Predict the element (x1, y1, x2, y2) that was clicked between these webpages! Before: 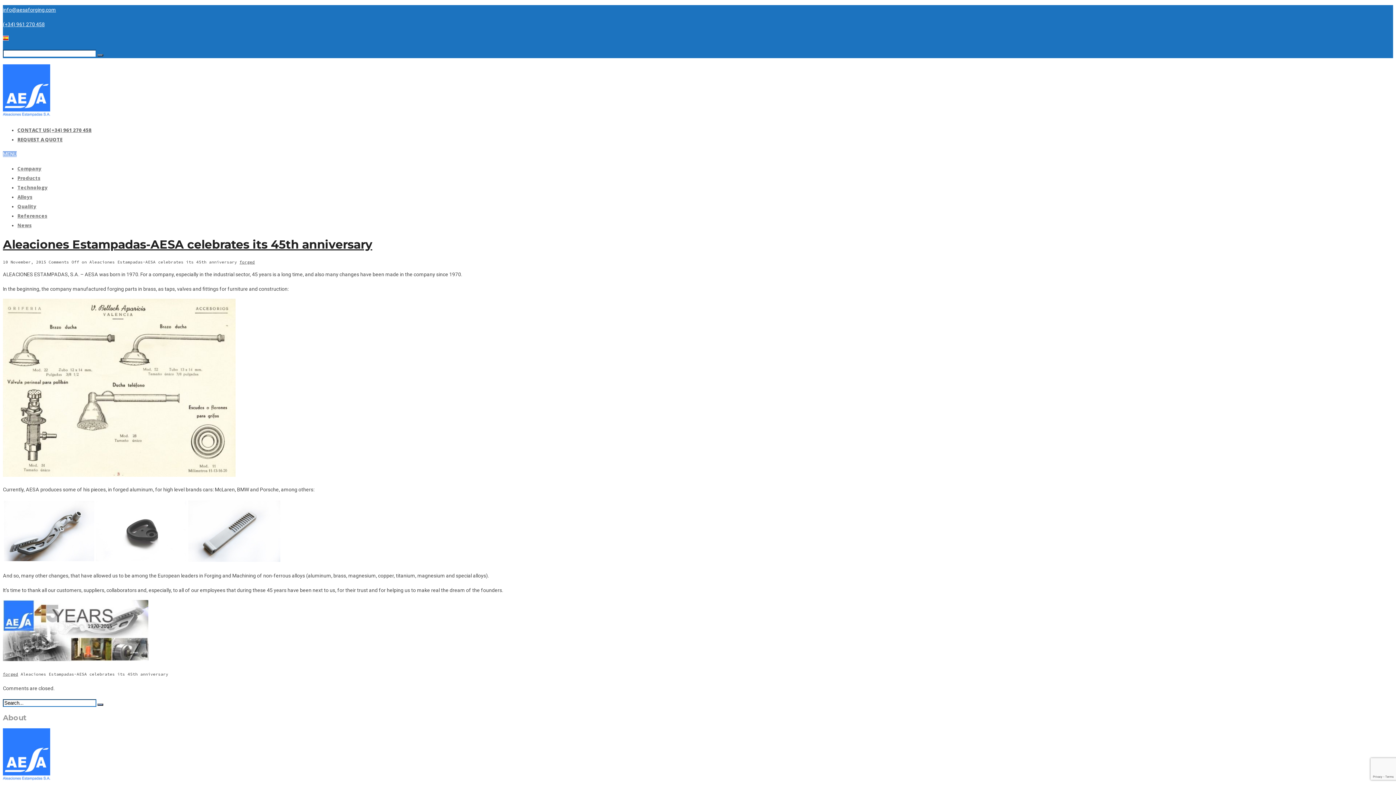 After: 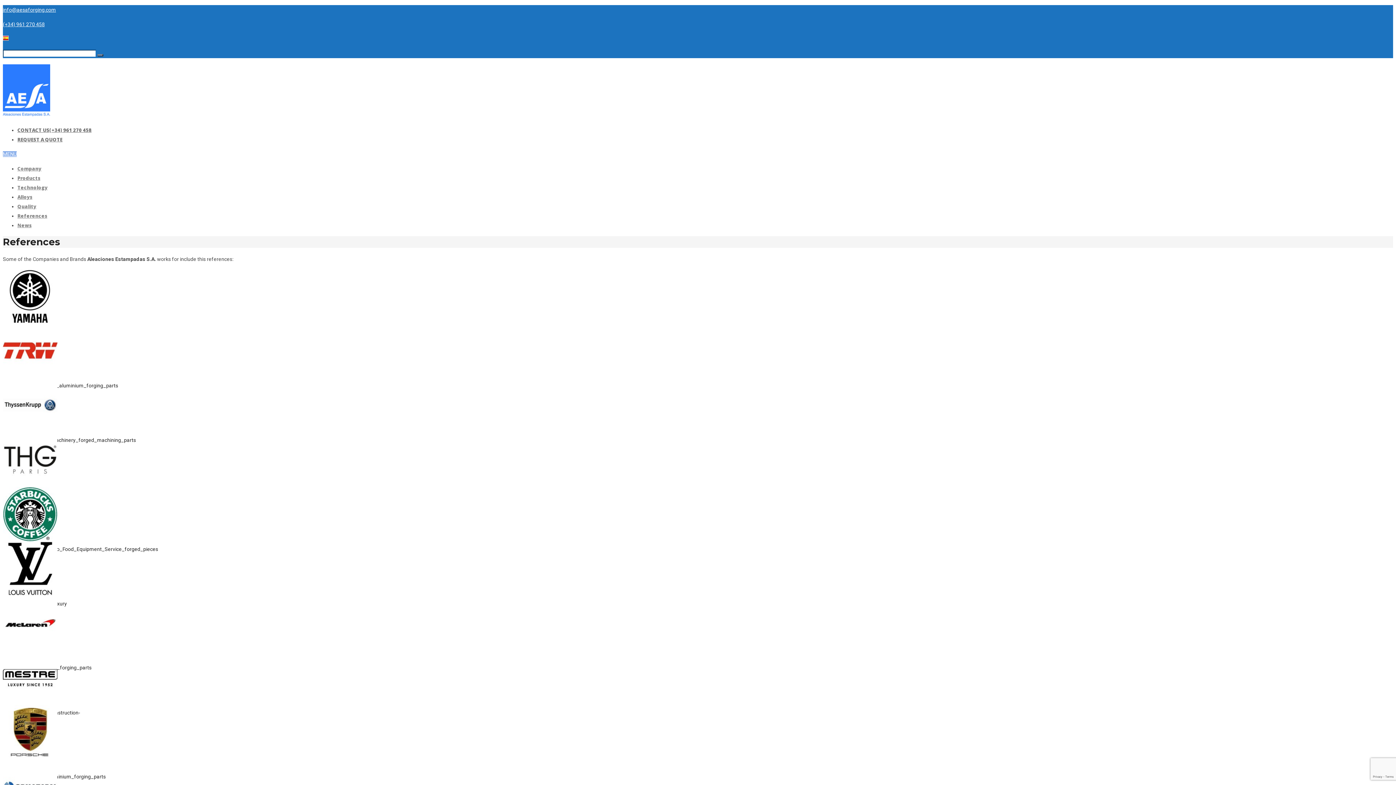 Action: label: References bbox: (17, 212, 47, 219)